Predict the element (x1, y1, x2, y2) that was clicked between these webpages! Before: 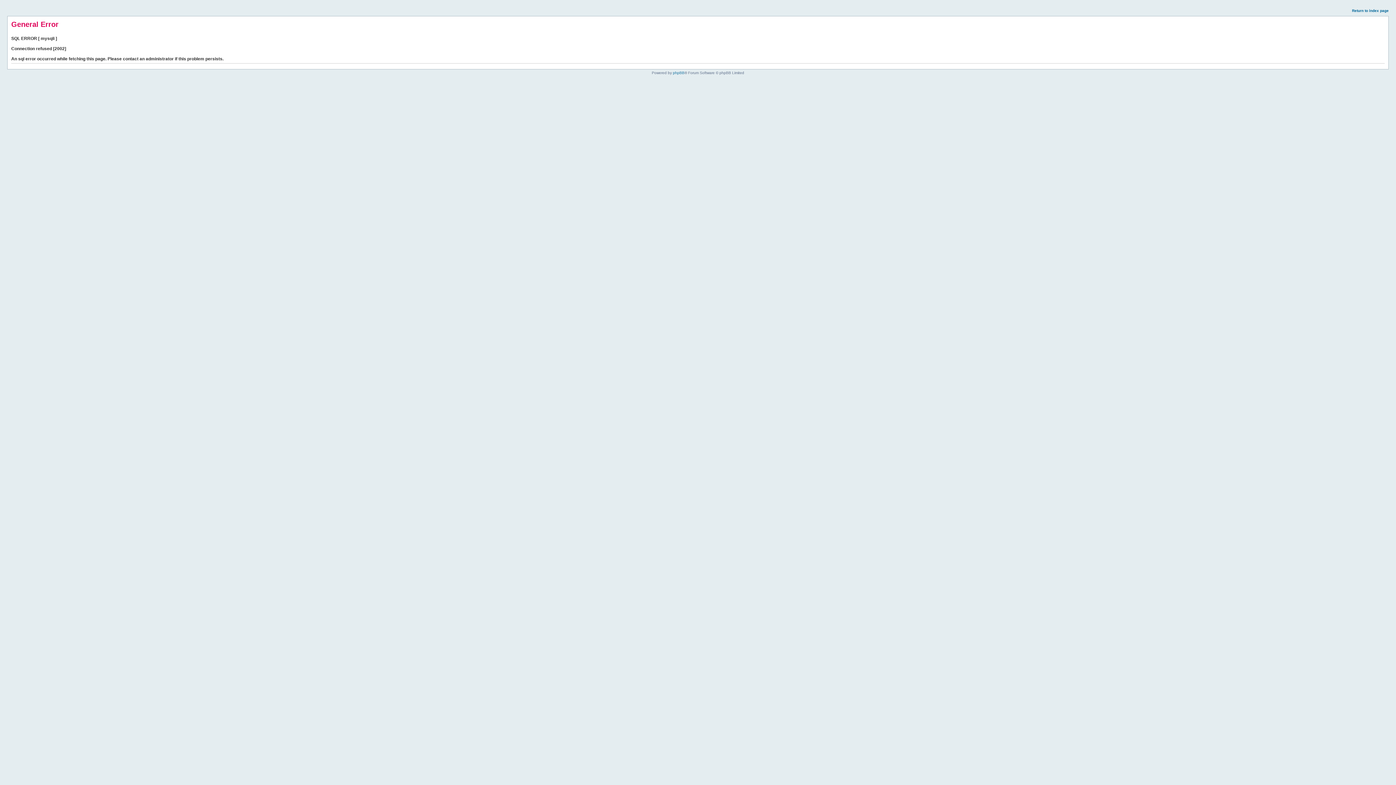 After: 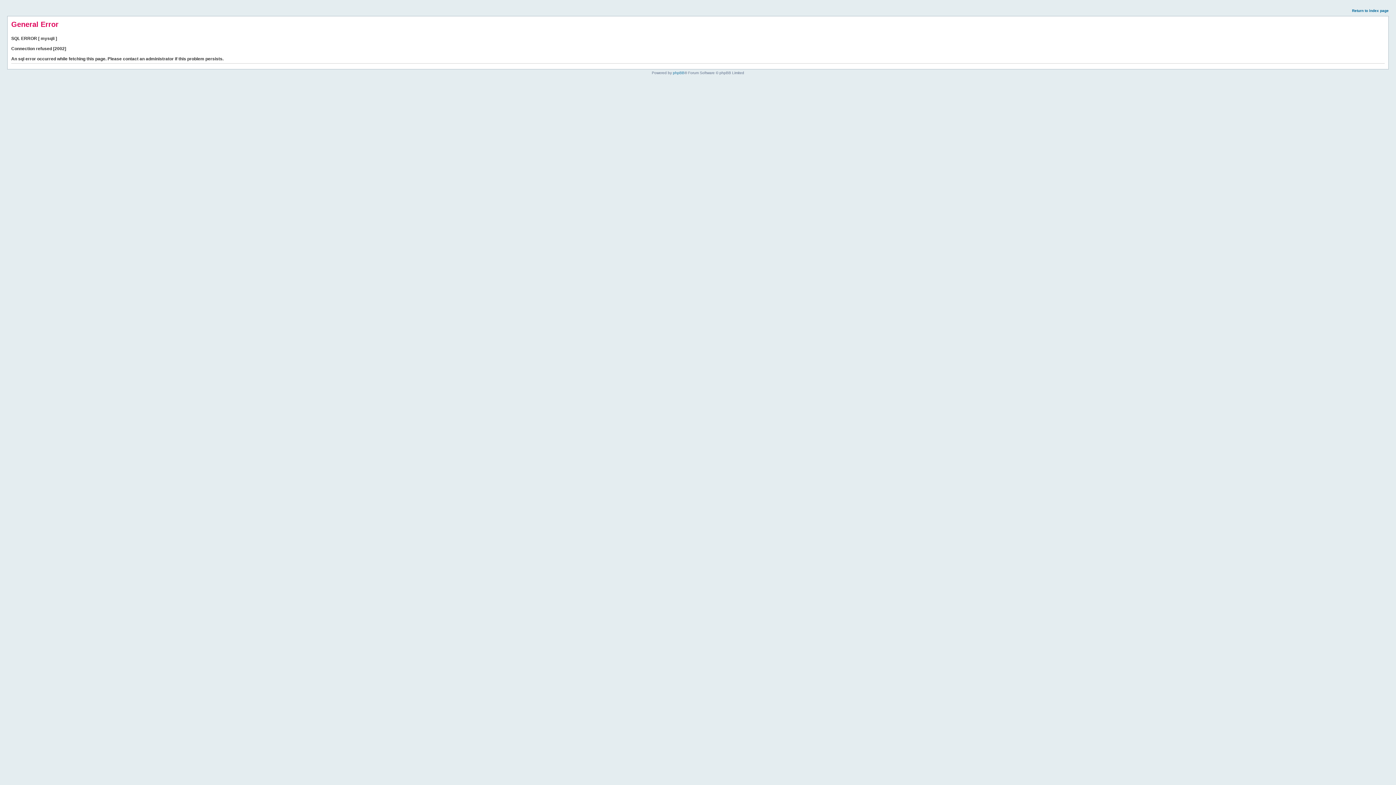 Action: bbox: (1352, 8, 1389, 12) label: Return to index page